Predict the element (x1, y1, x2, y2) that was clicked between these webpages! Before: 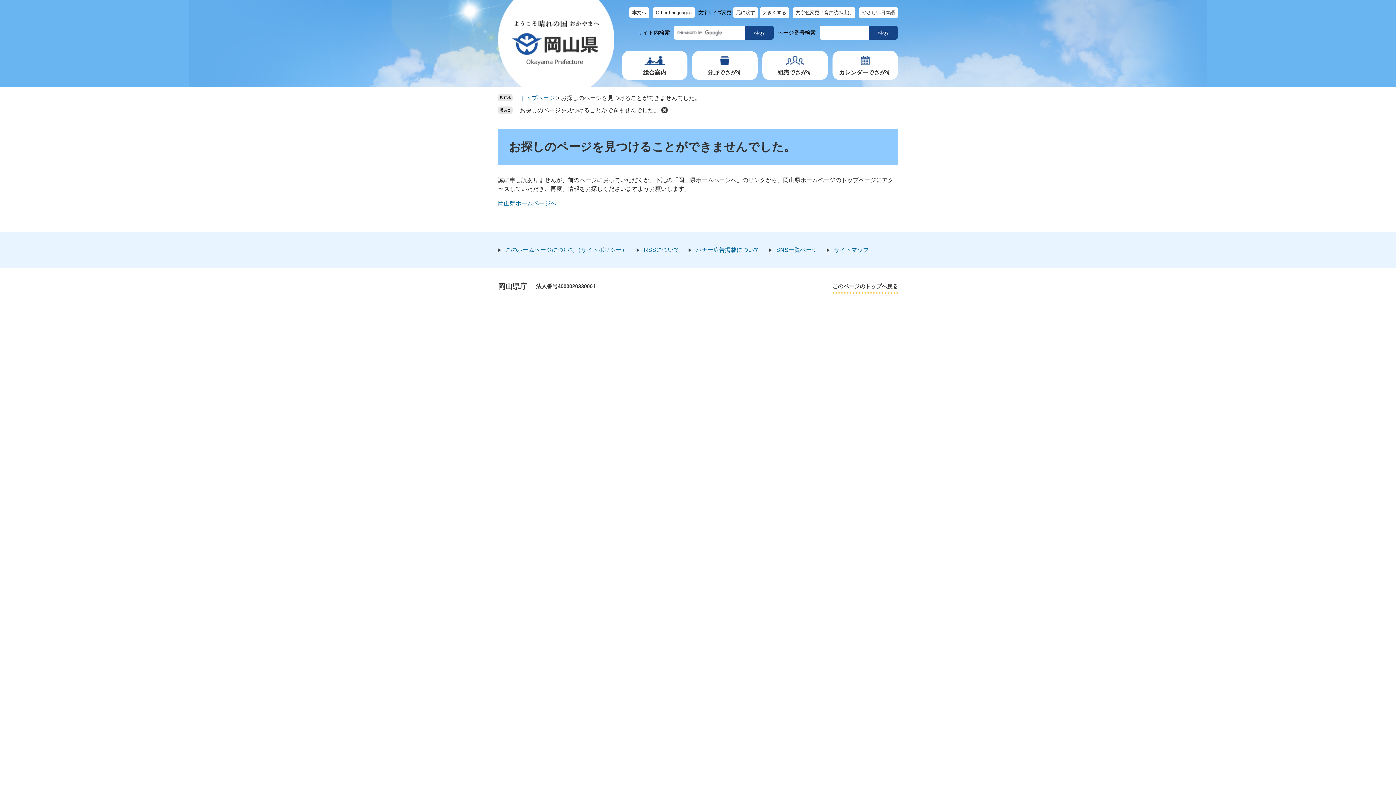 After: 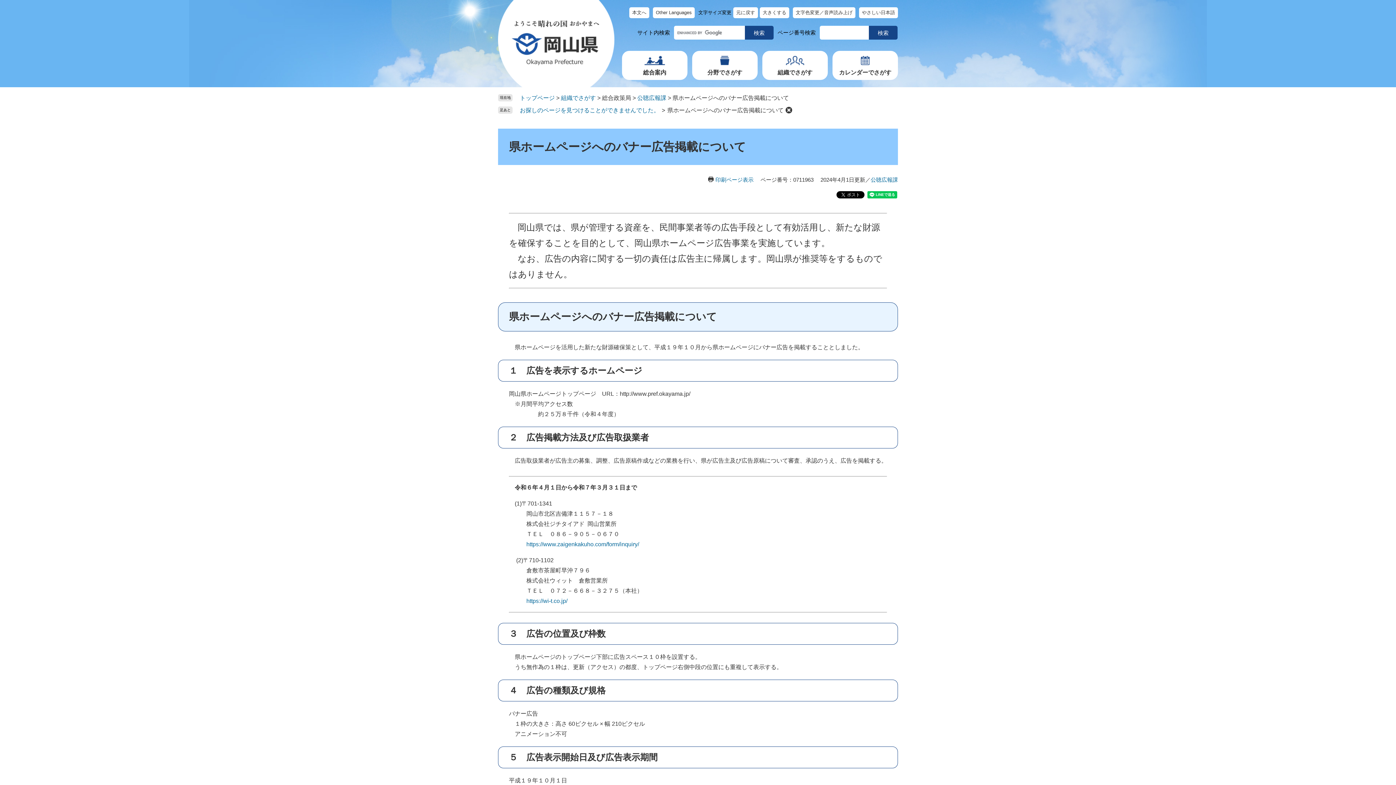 Action: label: バナー広告掲載について bbox: (688, 244, 760, 255)